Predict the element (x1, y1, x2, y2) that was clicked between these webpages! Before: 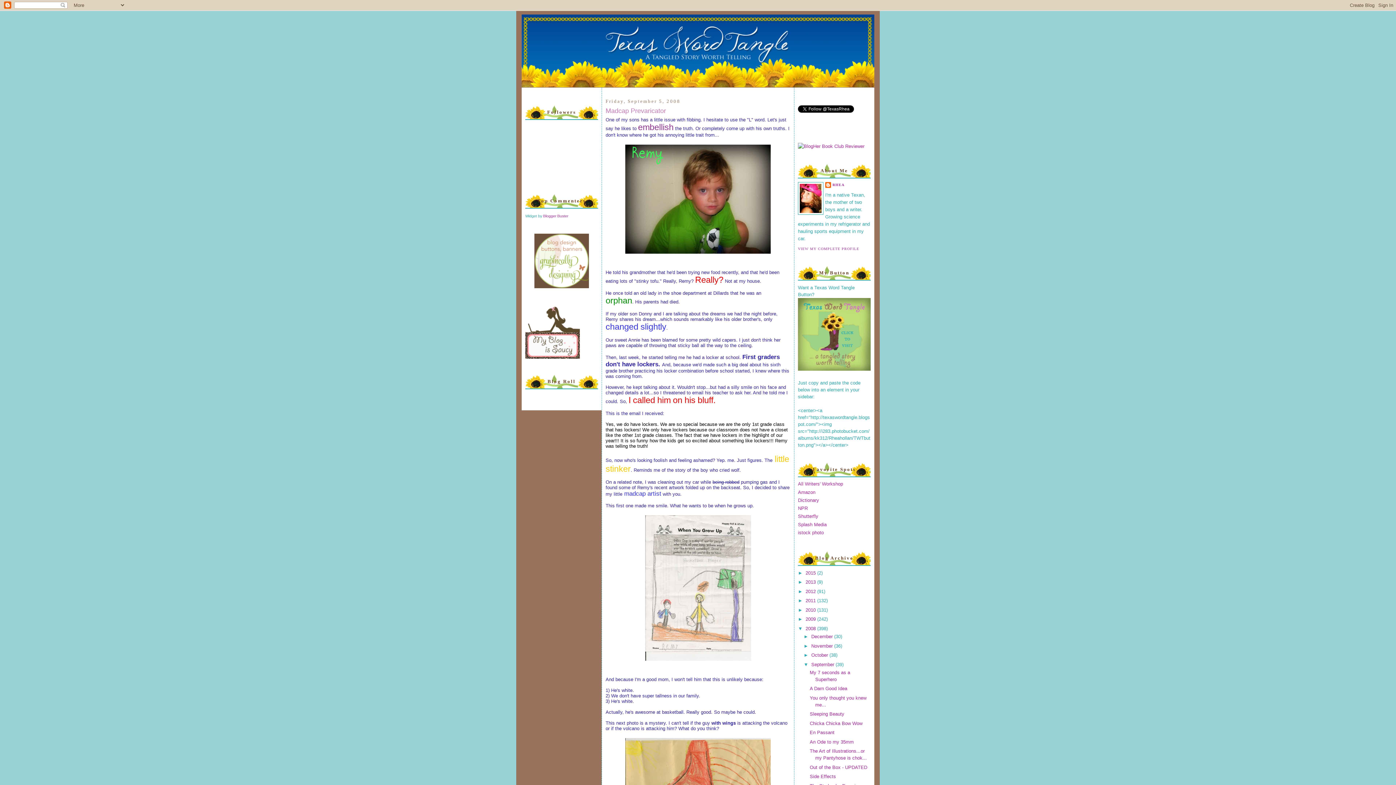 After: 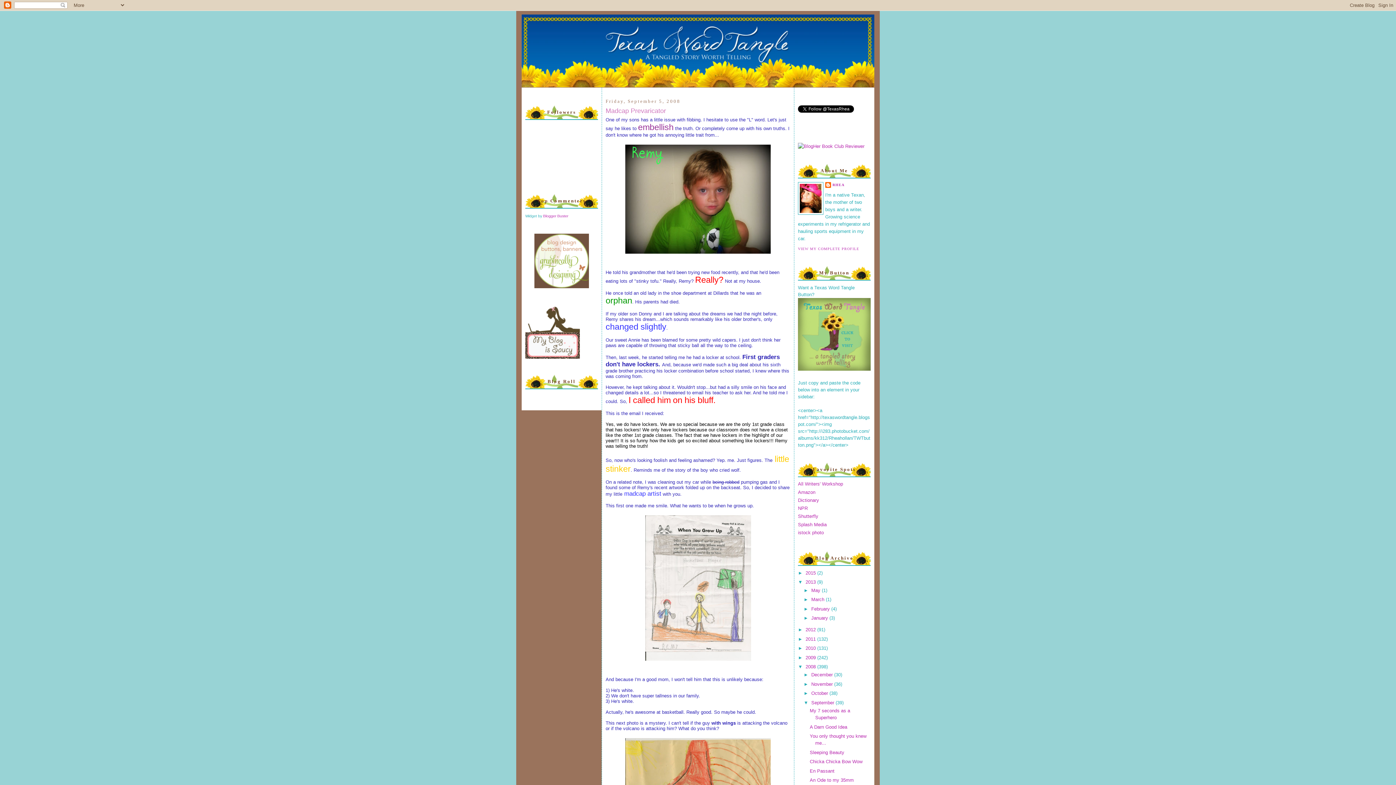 Action: label: ►   bbox: (798, 579, 805, 585)